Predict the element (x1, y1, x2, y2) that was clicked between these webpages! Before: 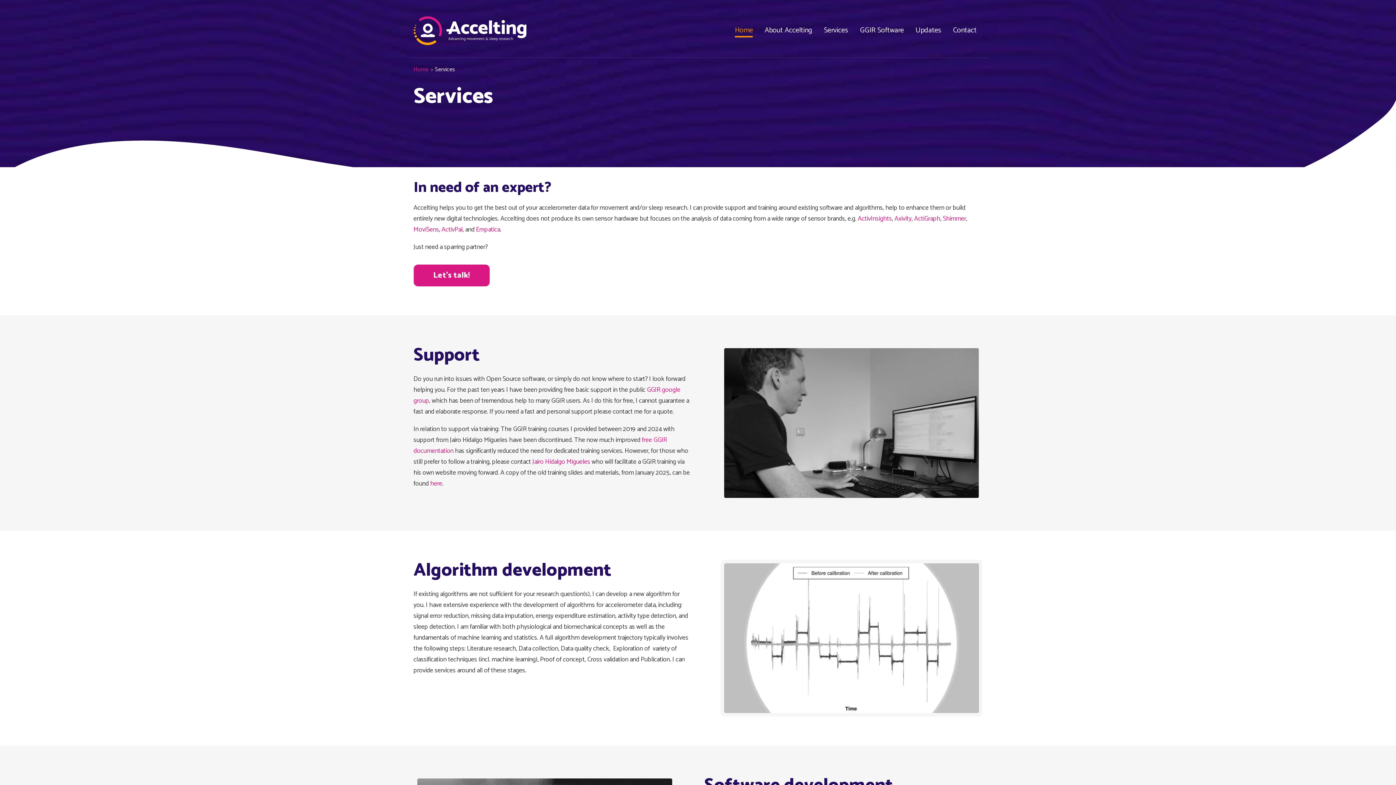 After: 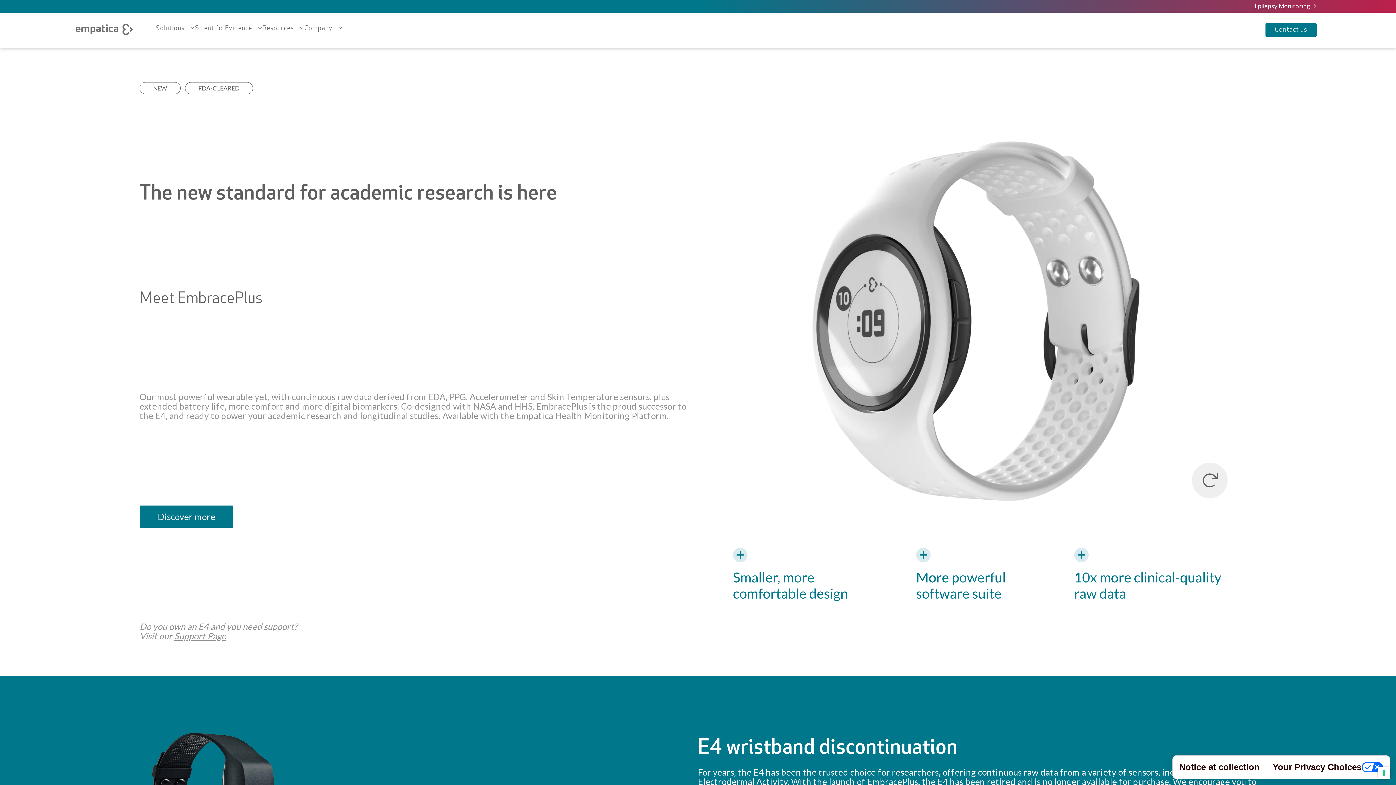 Action: label: Empatica bbox: (476, 224, 500, 235)